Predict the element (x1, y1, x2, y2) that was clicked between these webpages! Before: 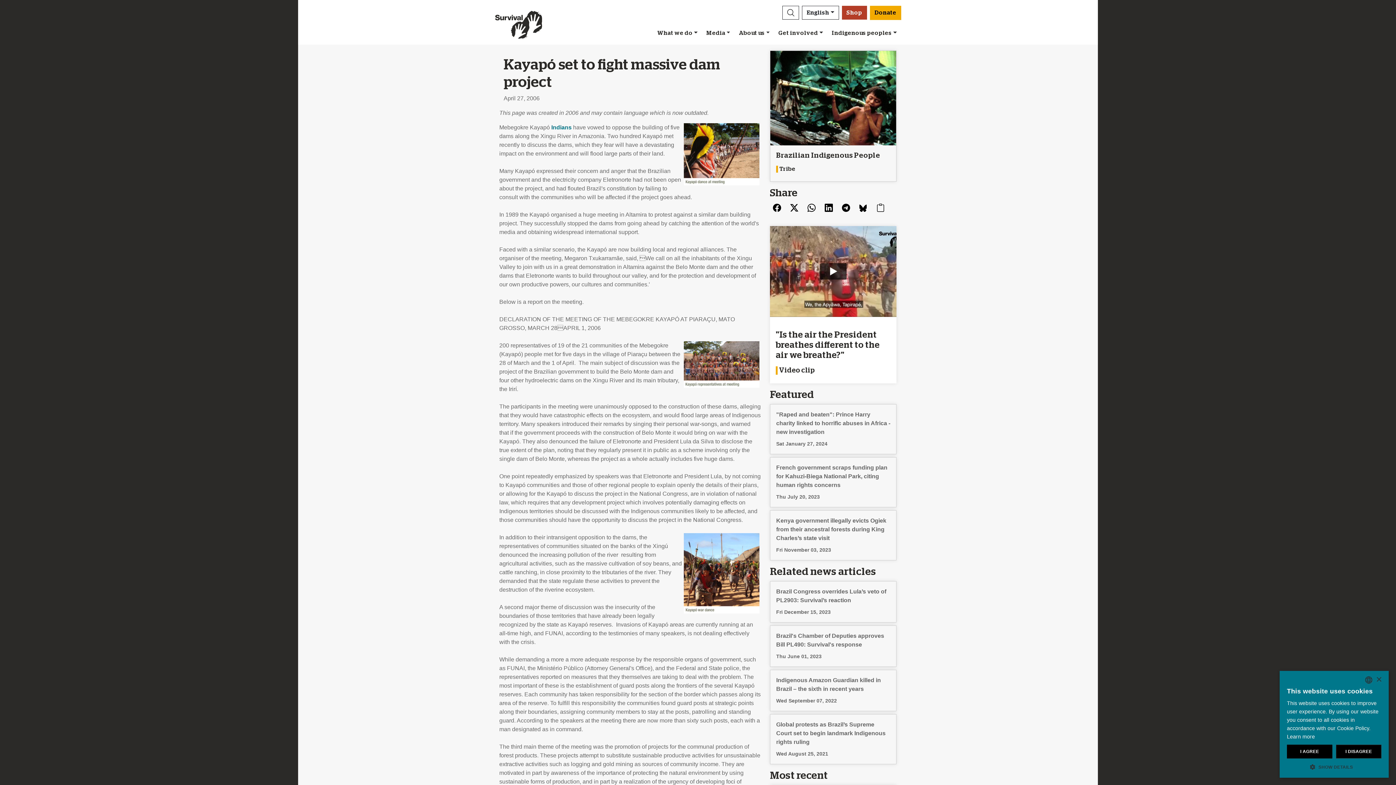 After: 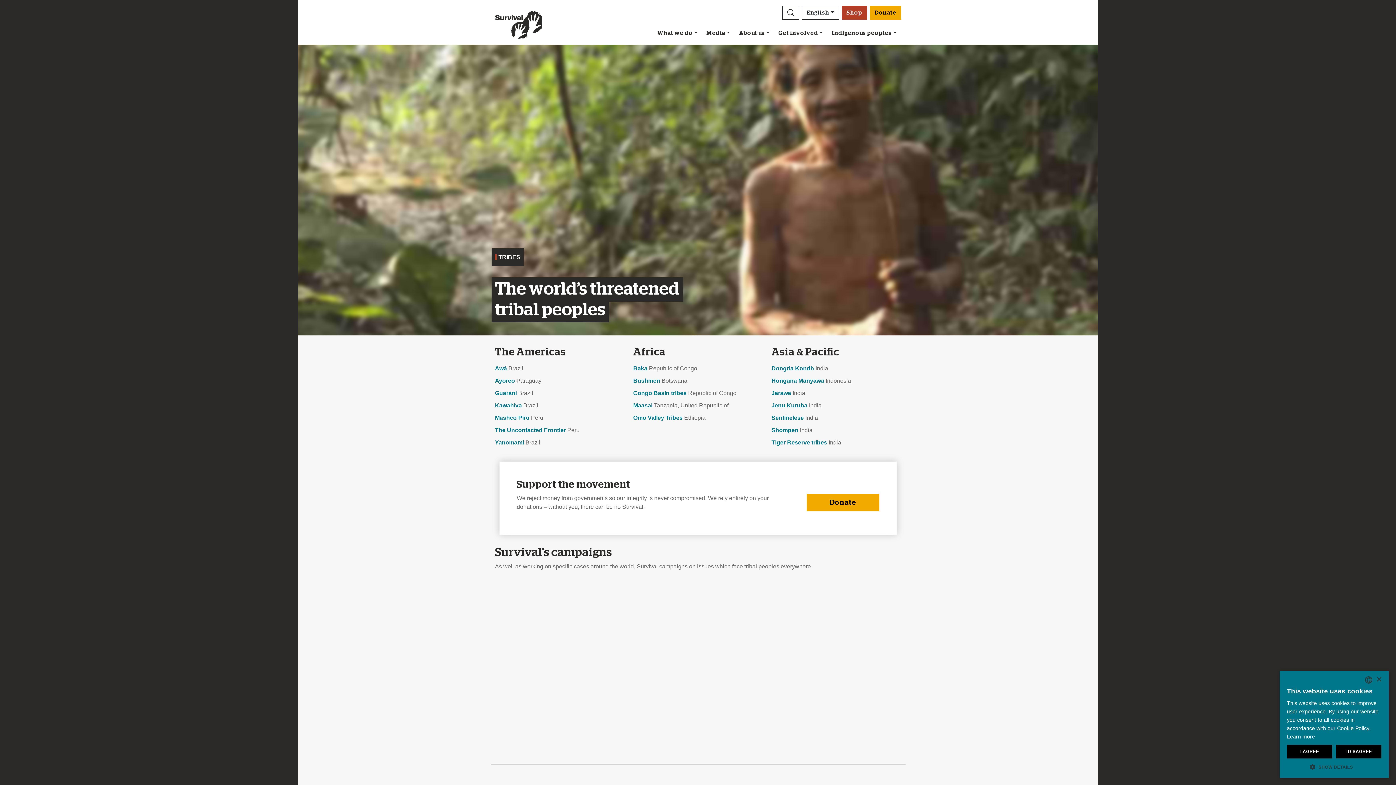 Action: label: Indians bbox: (551, 124, 571, 130)